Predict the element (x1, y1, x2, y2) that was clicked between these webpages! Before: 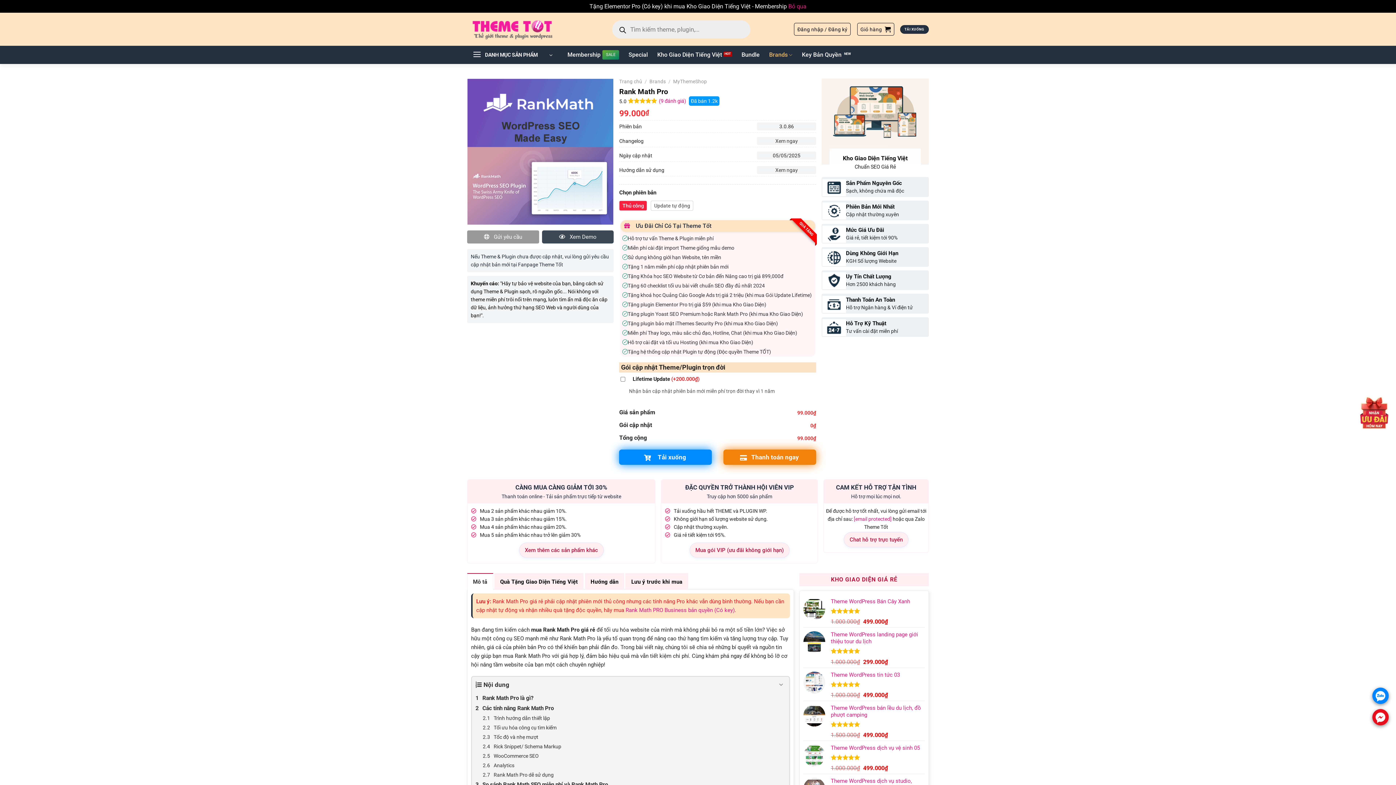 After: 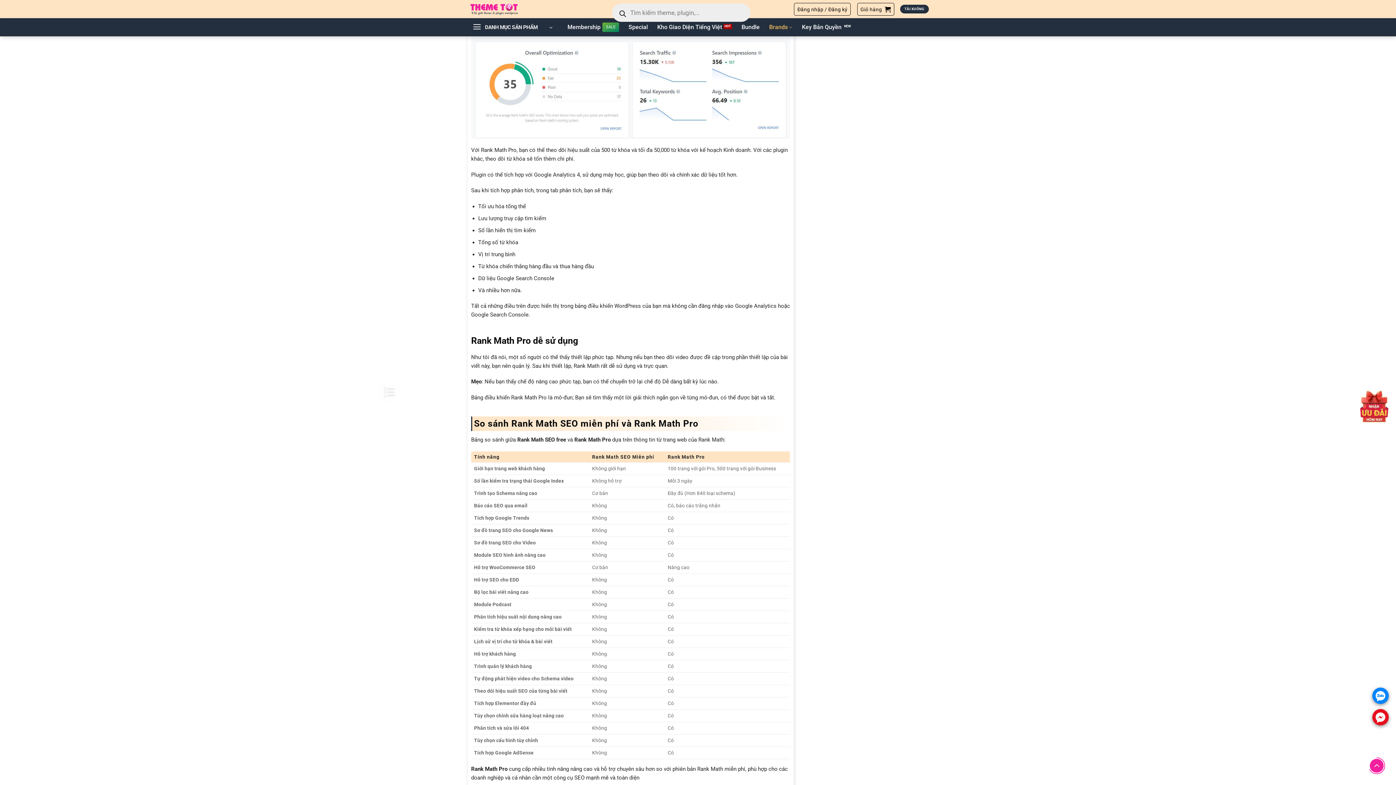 Action: bbox: (472, 761, 789, 770) label: Analytics